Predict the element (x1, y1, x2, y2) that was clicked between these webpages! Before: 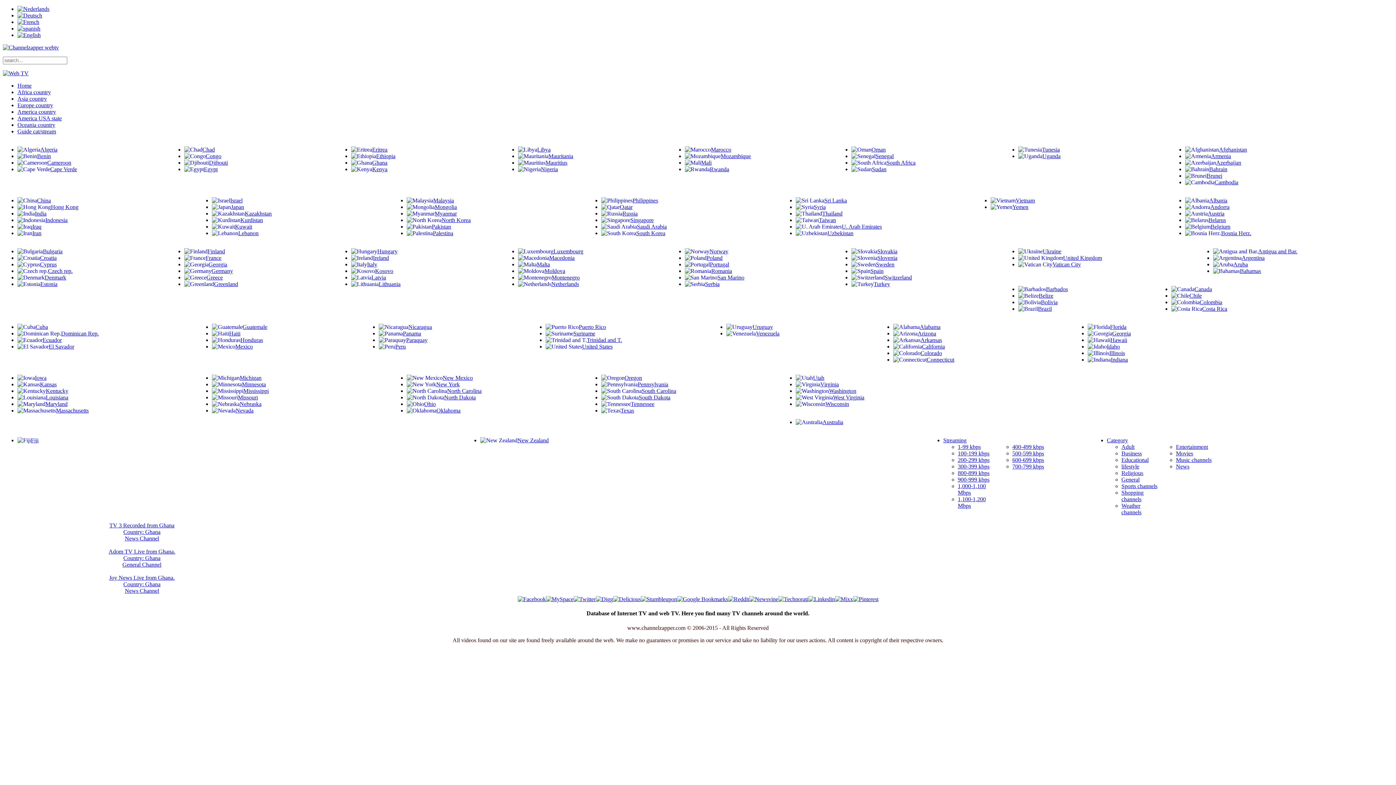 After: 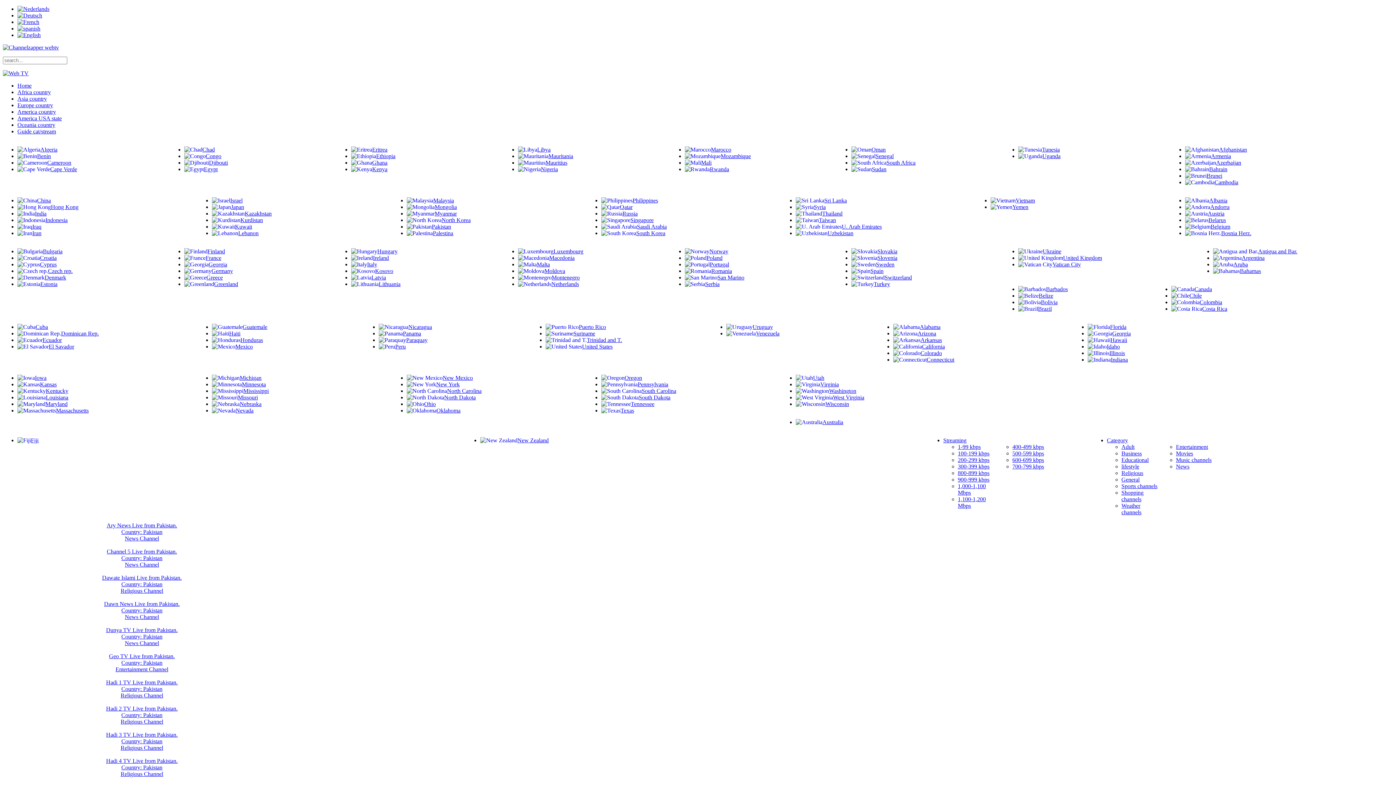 Action: bbox: (431, 223, 451, 229) label: Pakistan